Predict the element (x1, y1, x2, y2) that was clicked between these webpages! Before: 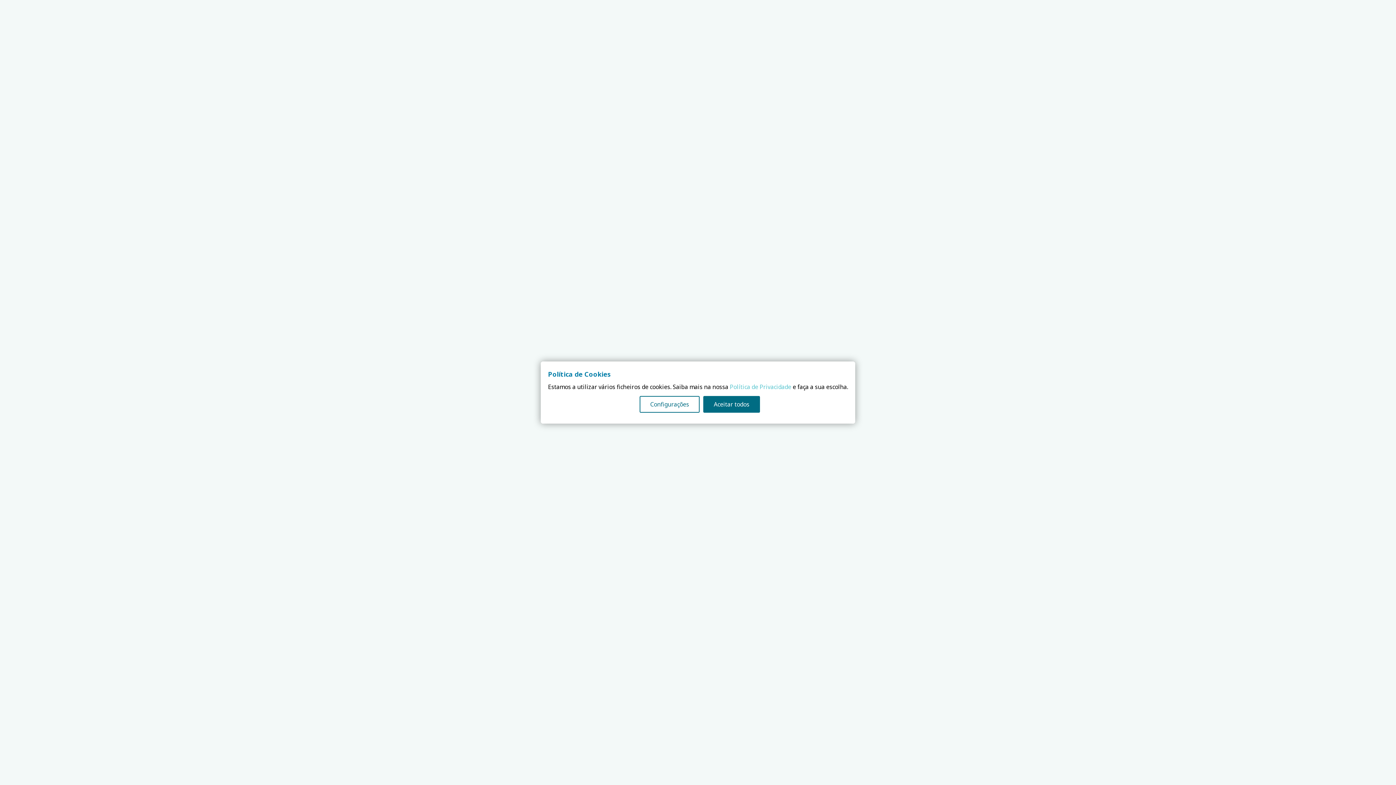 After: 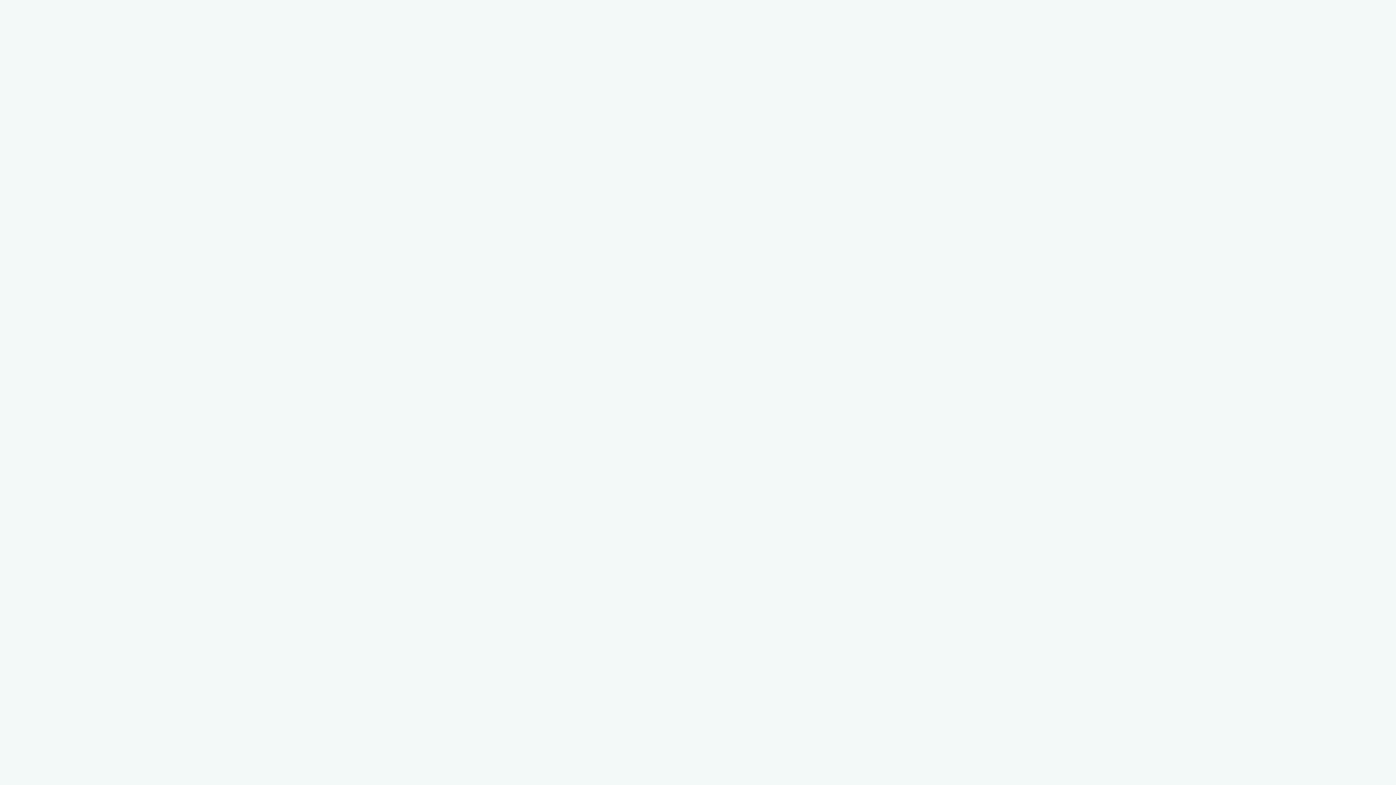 Action: label: Aceitar todos bbox: (703, 396, 760, 412)